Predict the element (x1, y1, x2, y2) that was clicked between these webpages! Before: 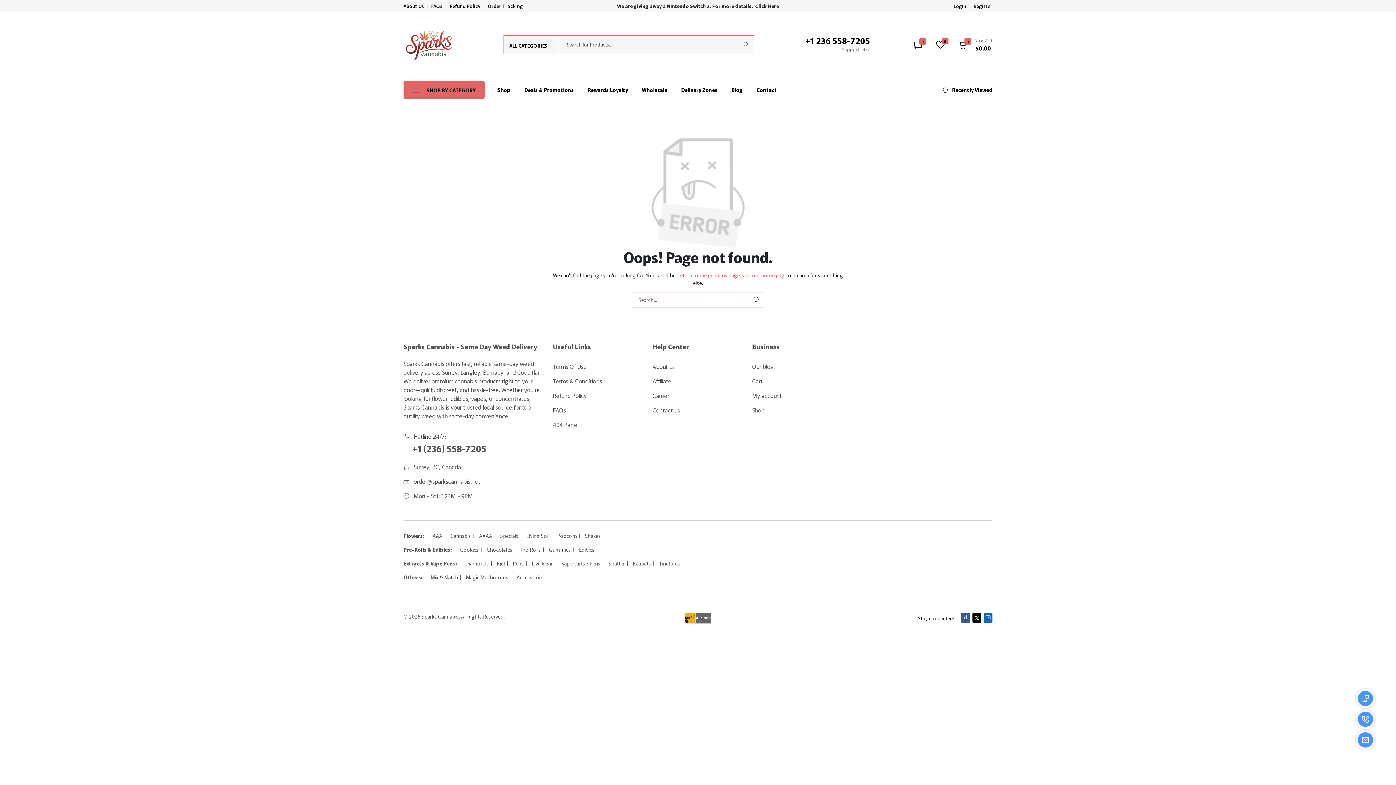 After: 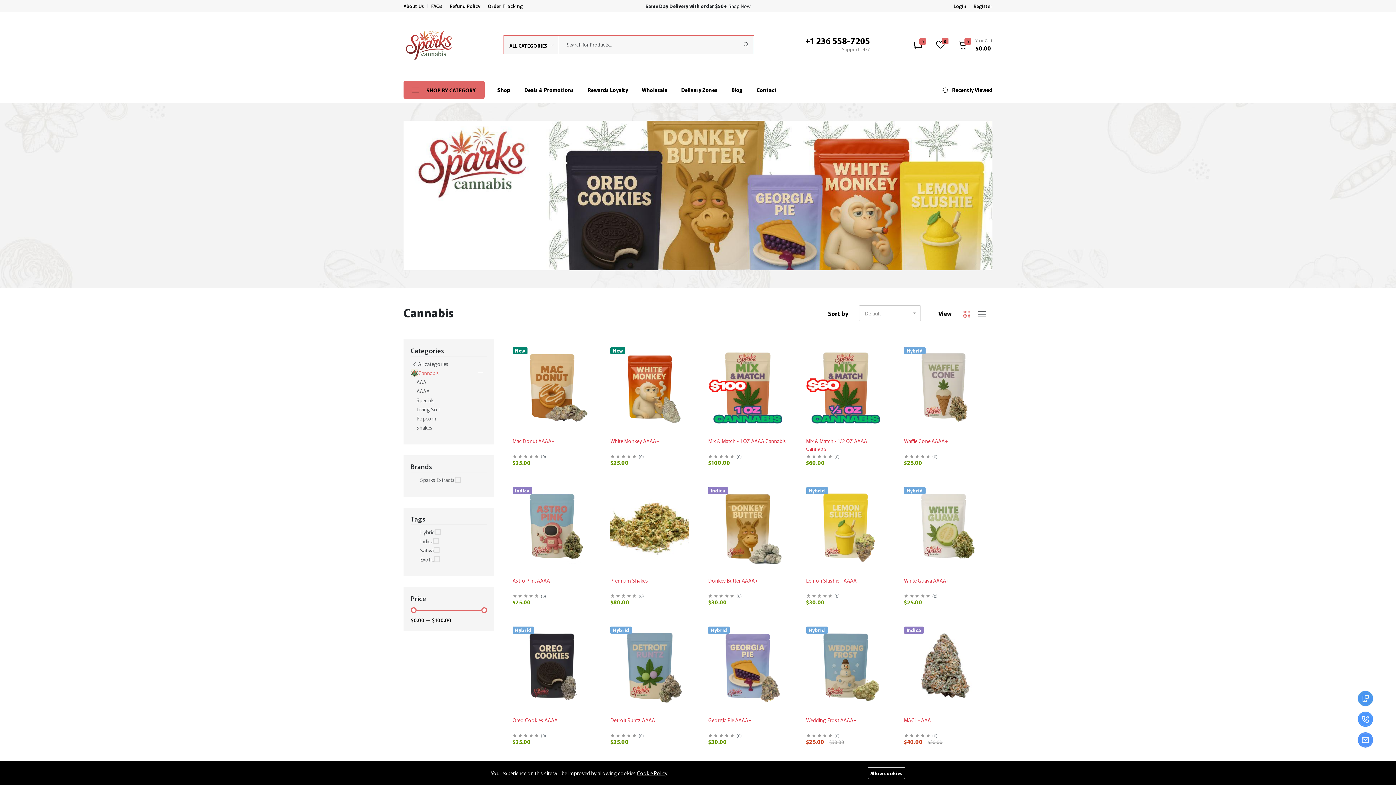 Action: label: Cannabis bbox: (450, 532, 474, 539)